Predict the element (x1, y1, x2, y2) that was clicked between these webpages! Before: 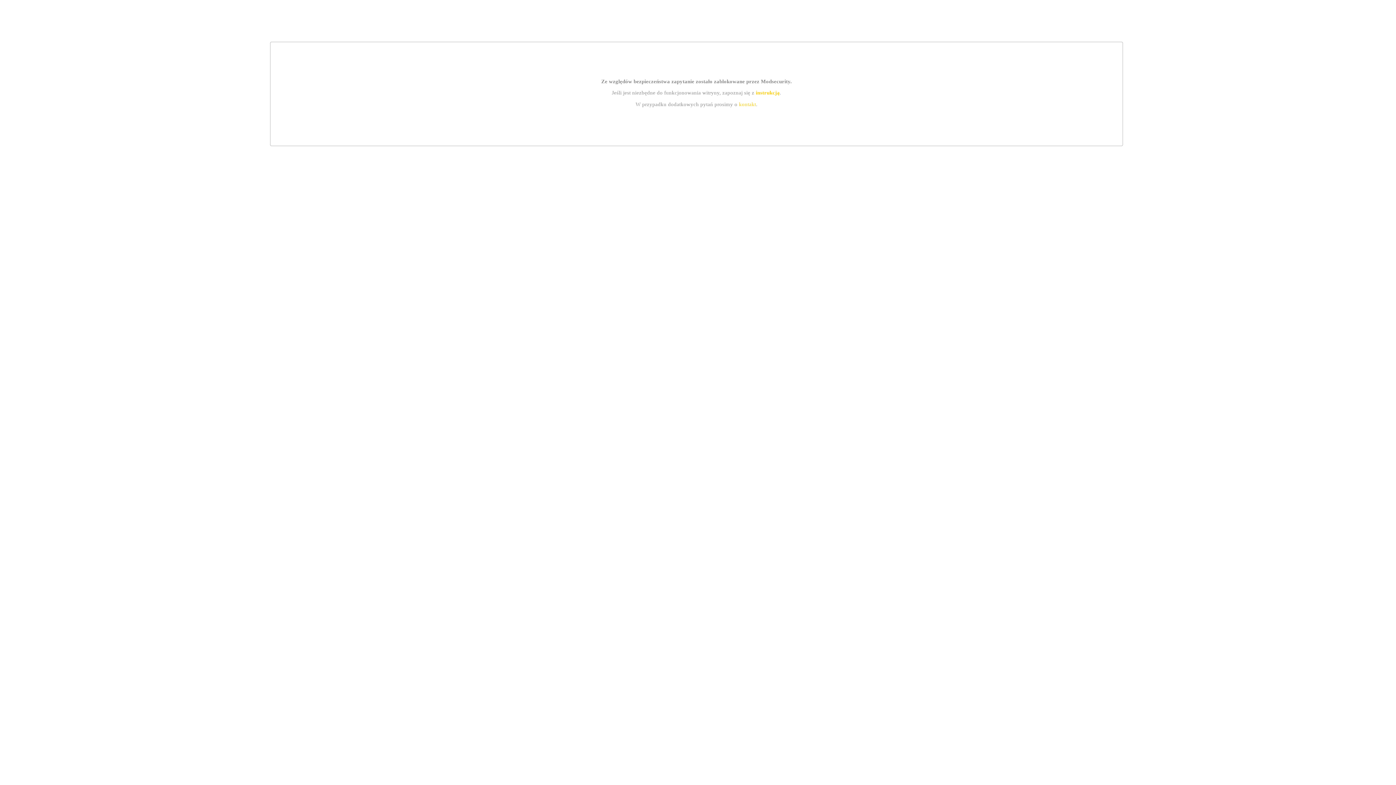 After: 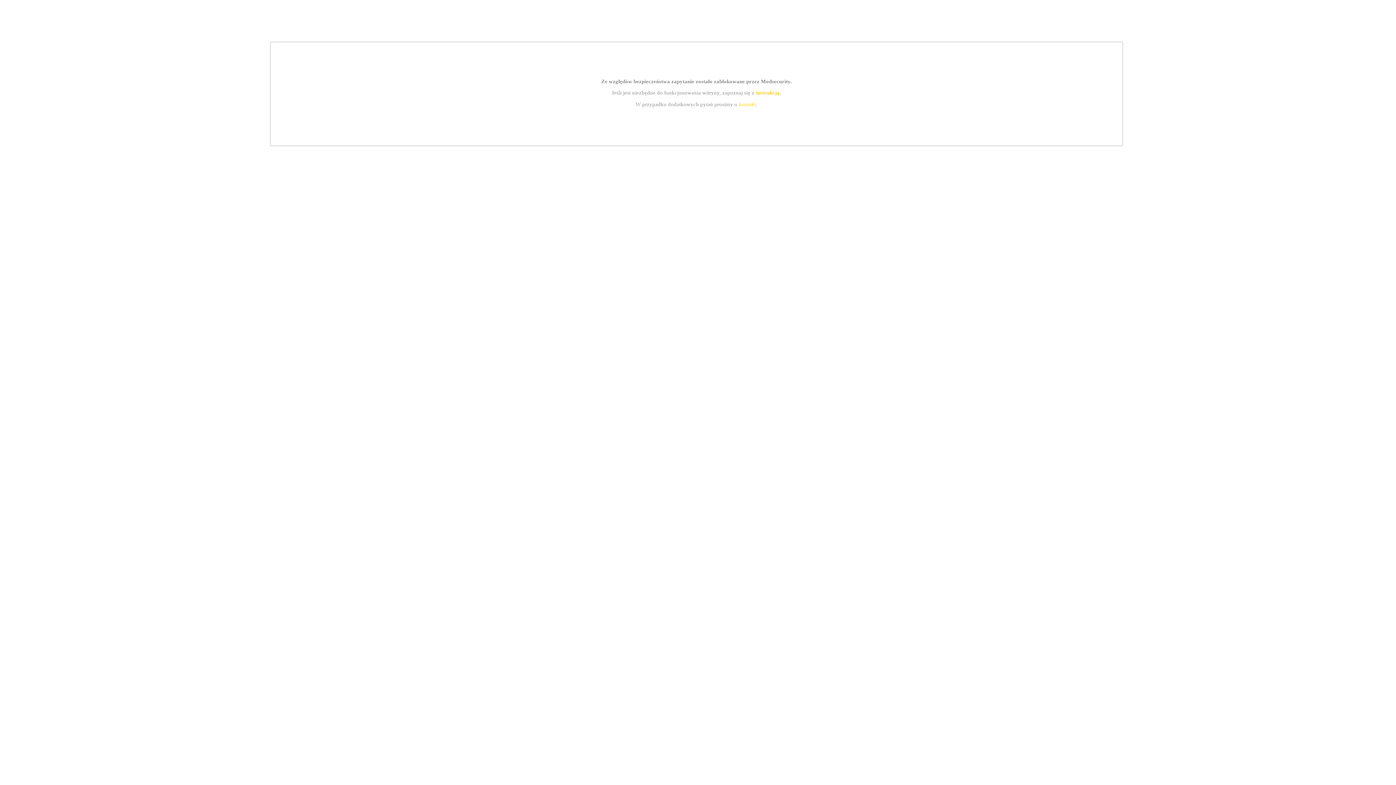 Action: bbox: (739, 101, 756, 107) label: kontakt